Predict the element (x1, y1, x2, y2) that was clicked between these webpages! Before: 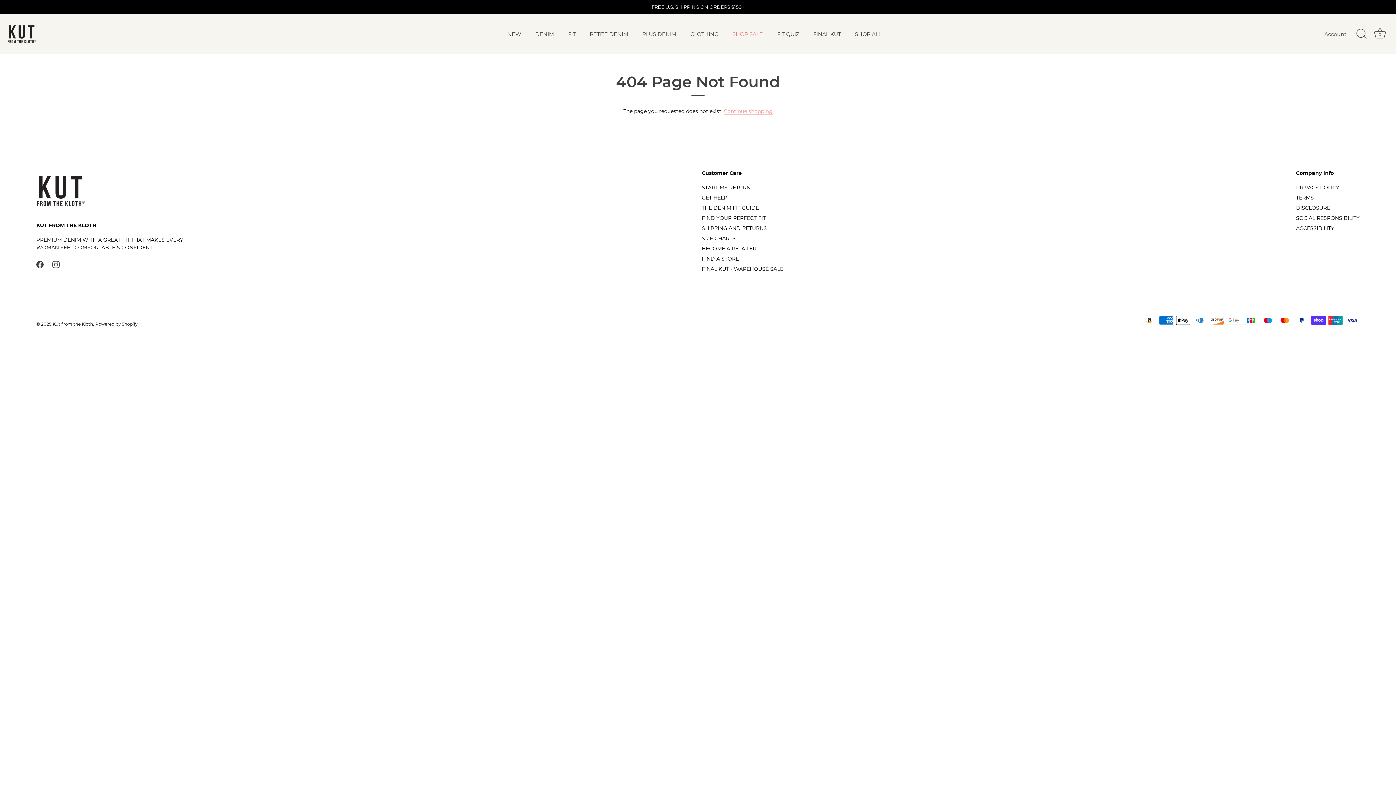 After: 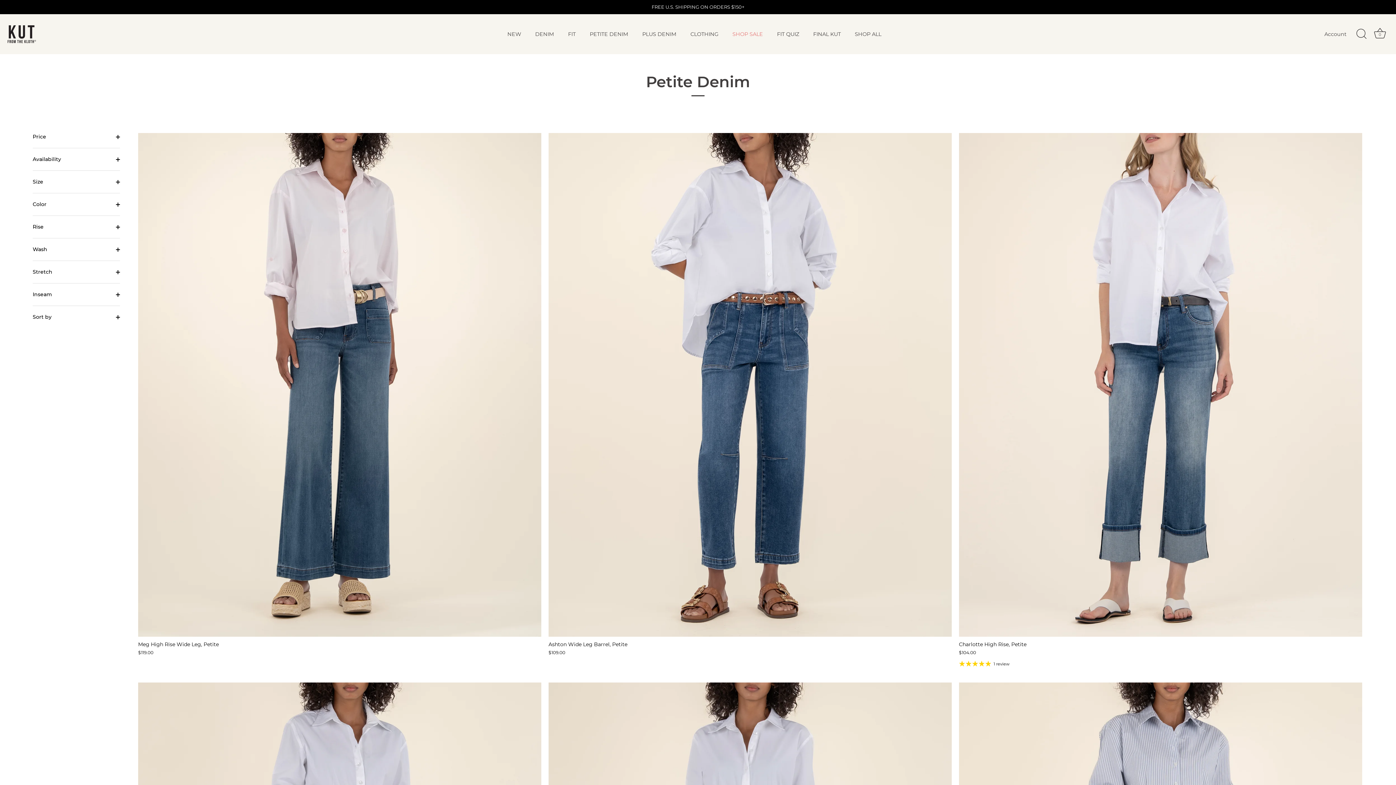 Action: bbox: (583, 27, 634, 40) label: PETITE DENIM